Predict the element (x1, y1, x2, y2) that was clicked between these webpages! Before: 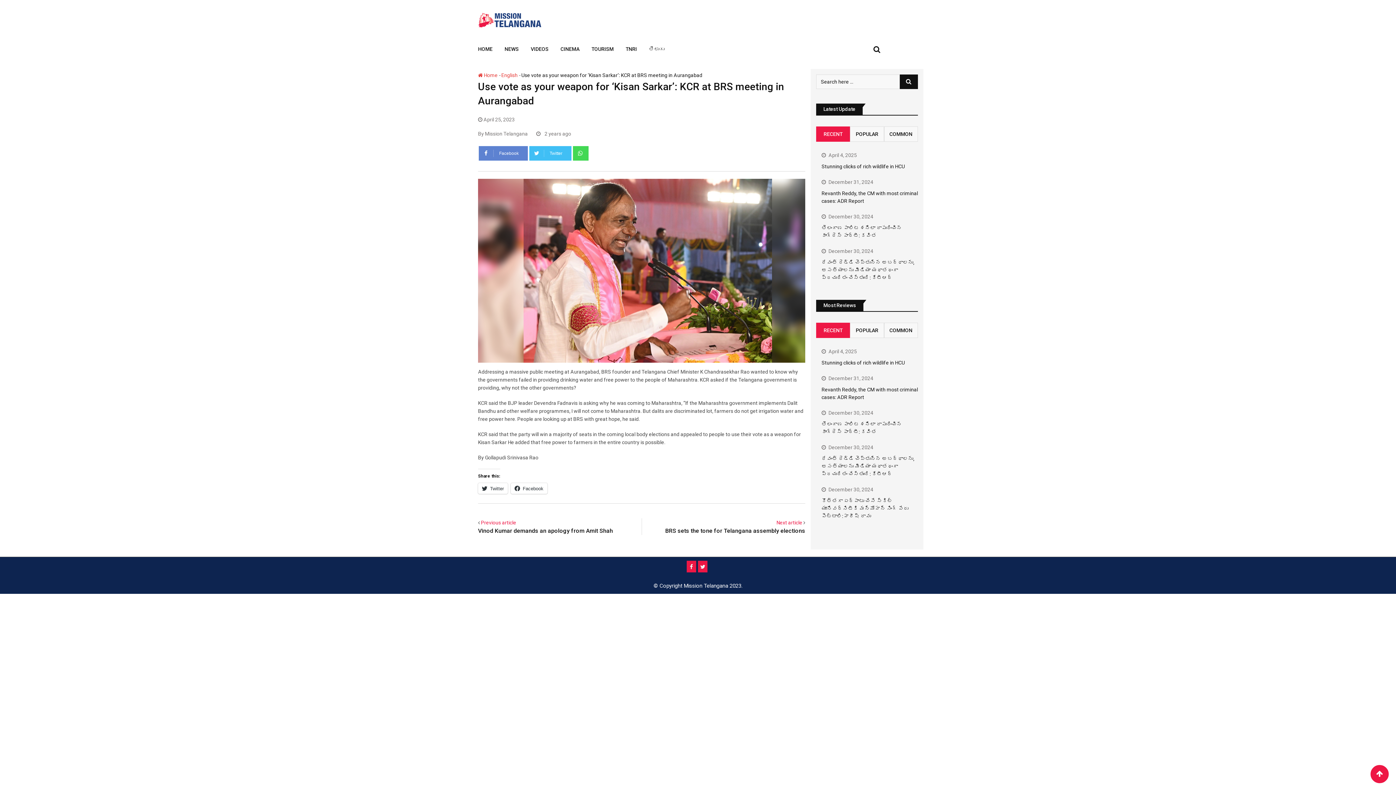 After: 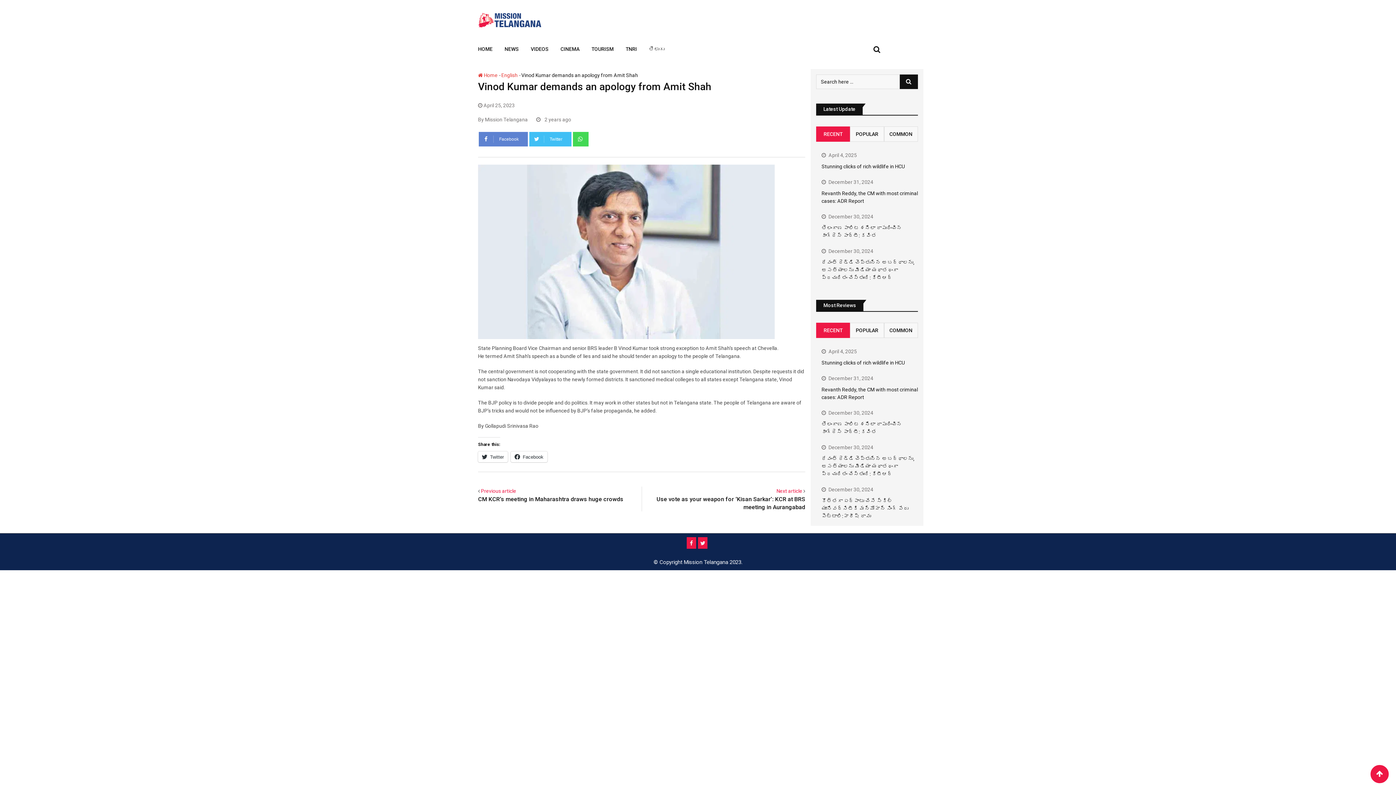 Action: bbox: (478, 527, 613, 534) label: Vinod Kumar demands an apology from Amit Shah